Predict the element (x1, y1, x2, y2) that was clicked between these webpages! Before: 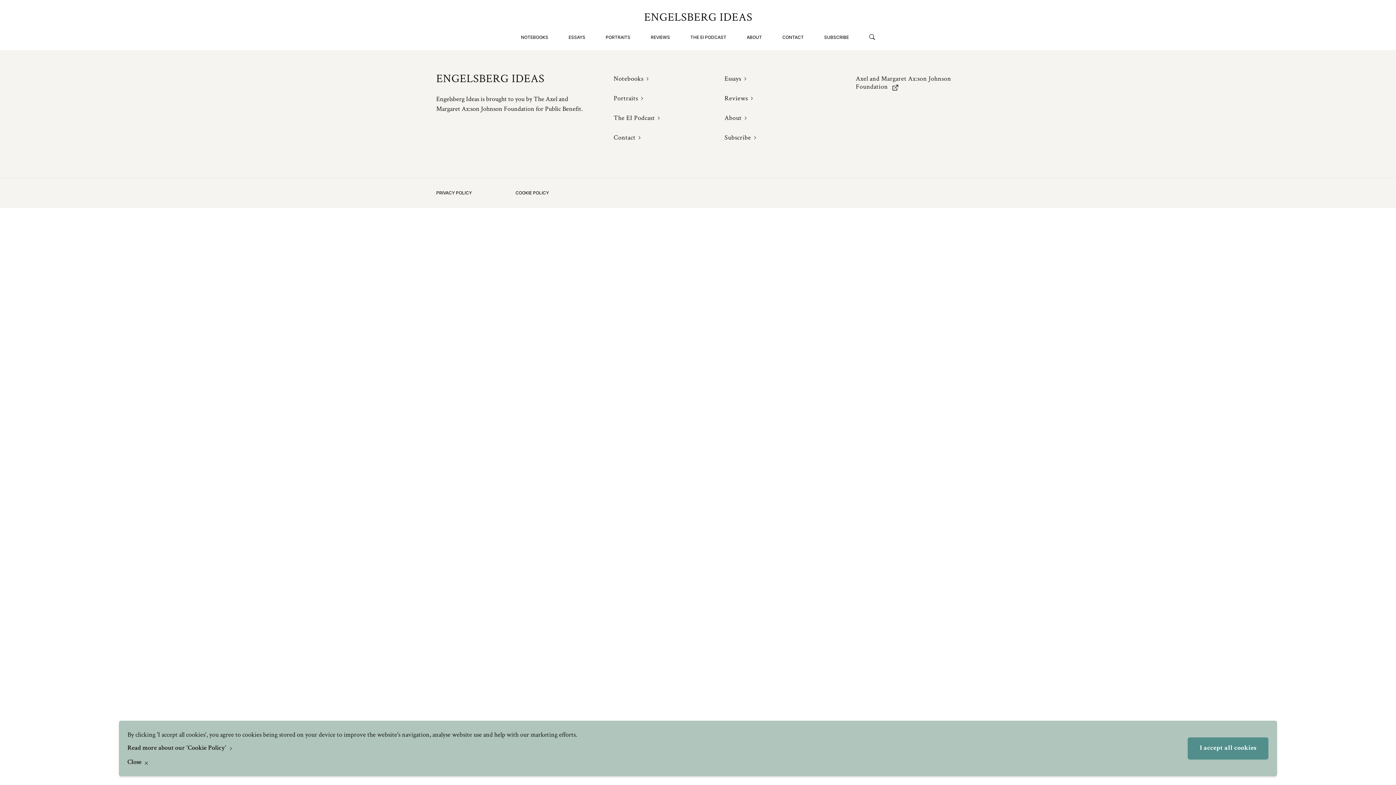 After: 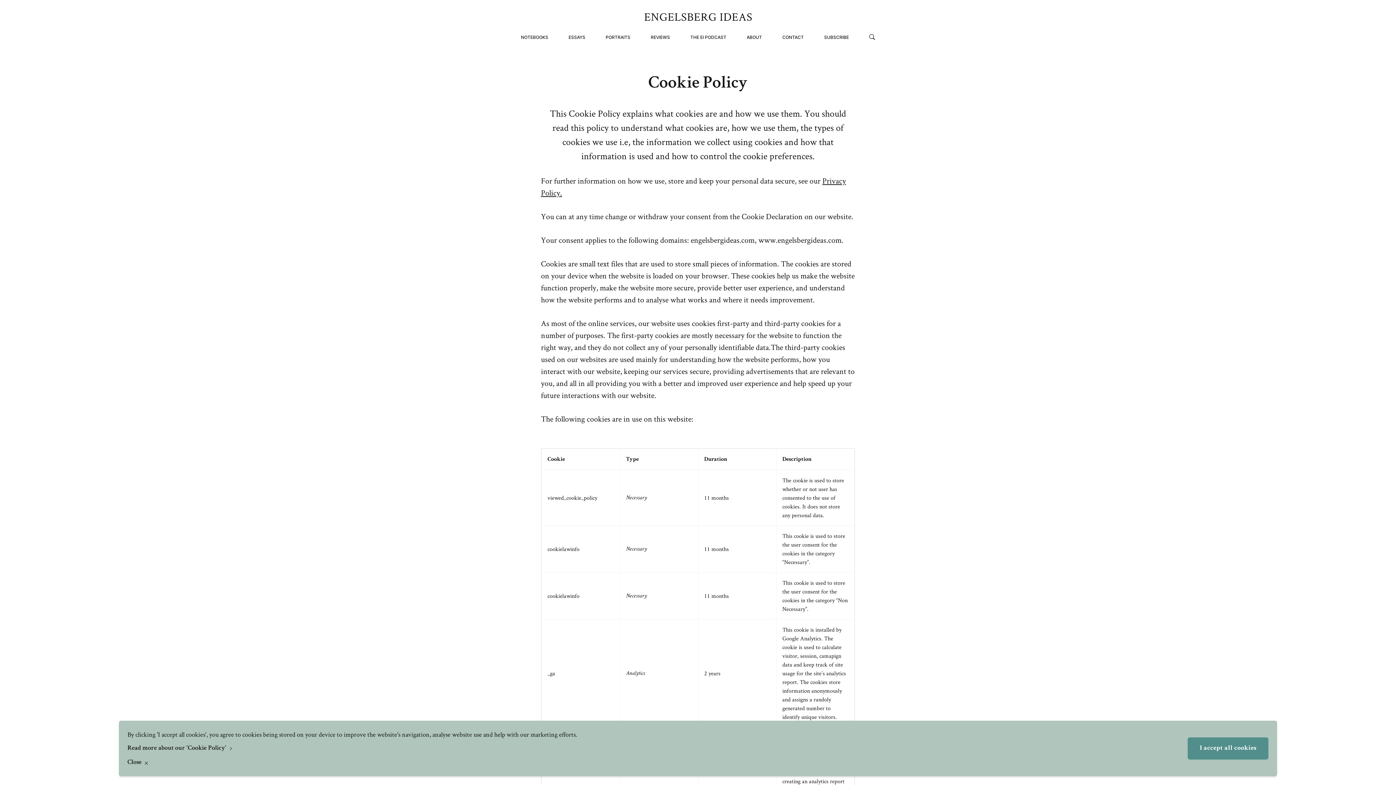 Action: bbox: (127, 745, 227, 752) label: Read more about our 'Cookie Policy' 